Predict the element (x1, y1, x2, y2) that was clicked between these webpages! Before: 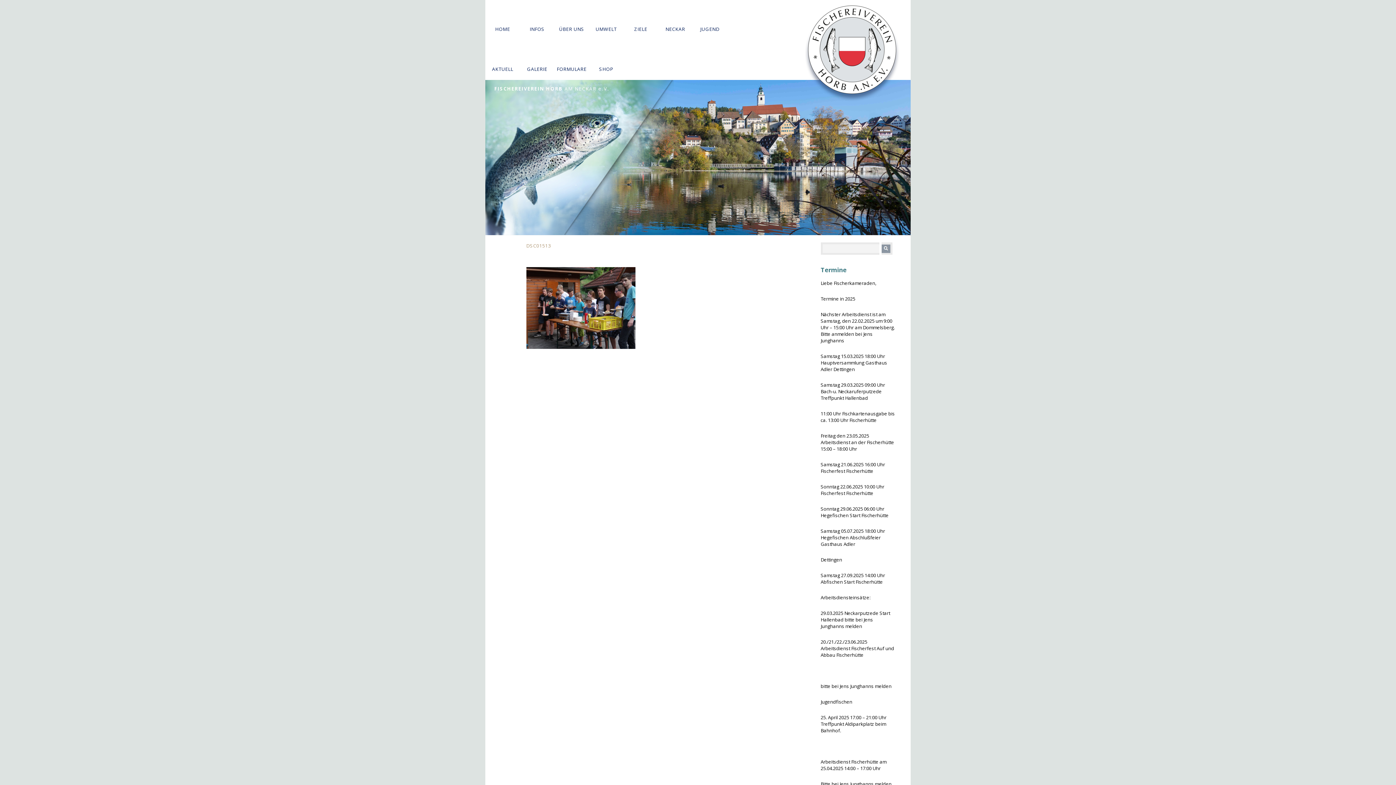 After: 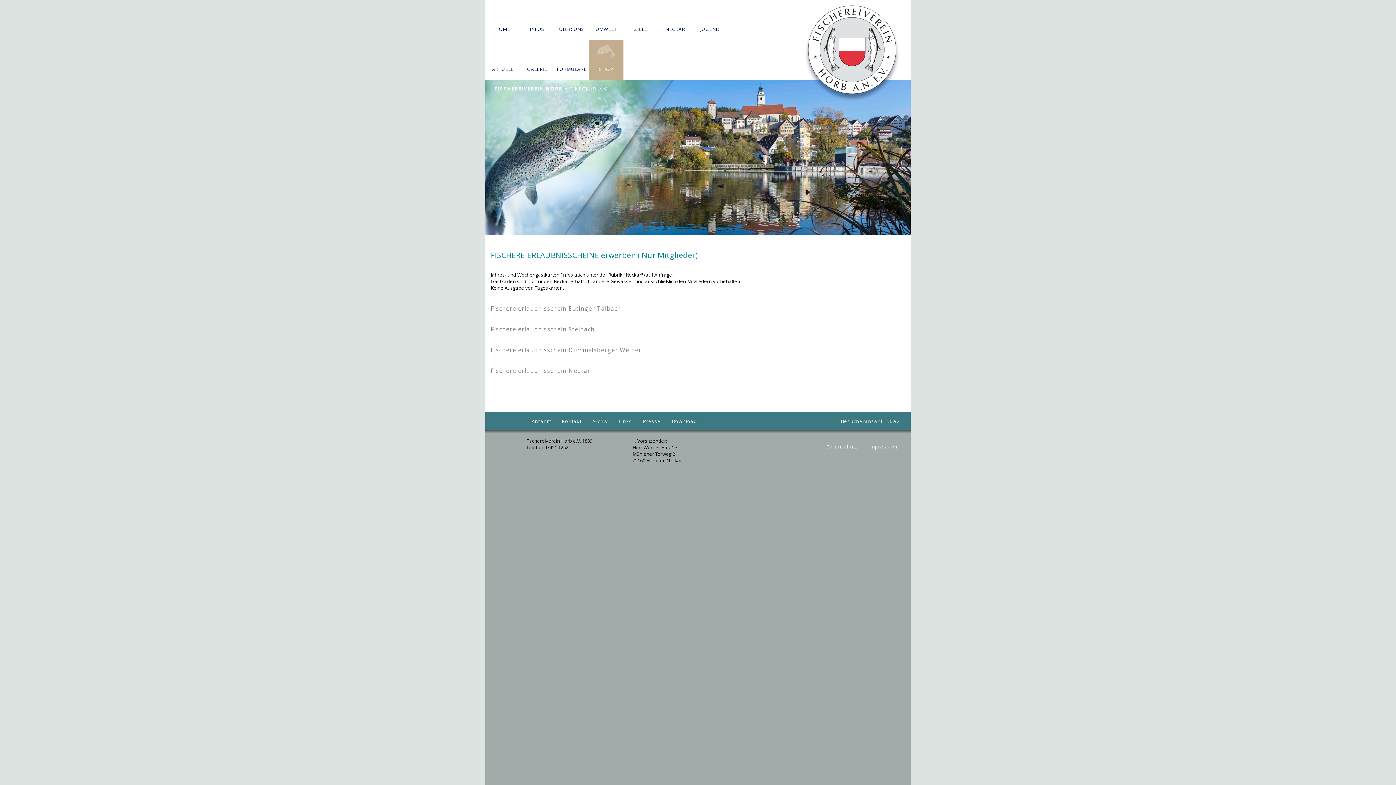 Action: bbox: (589, 40, 623, 80) label: SHOP